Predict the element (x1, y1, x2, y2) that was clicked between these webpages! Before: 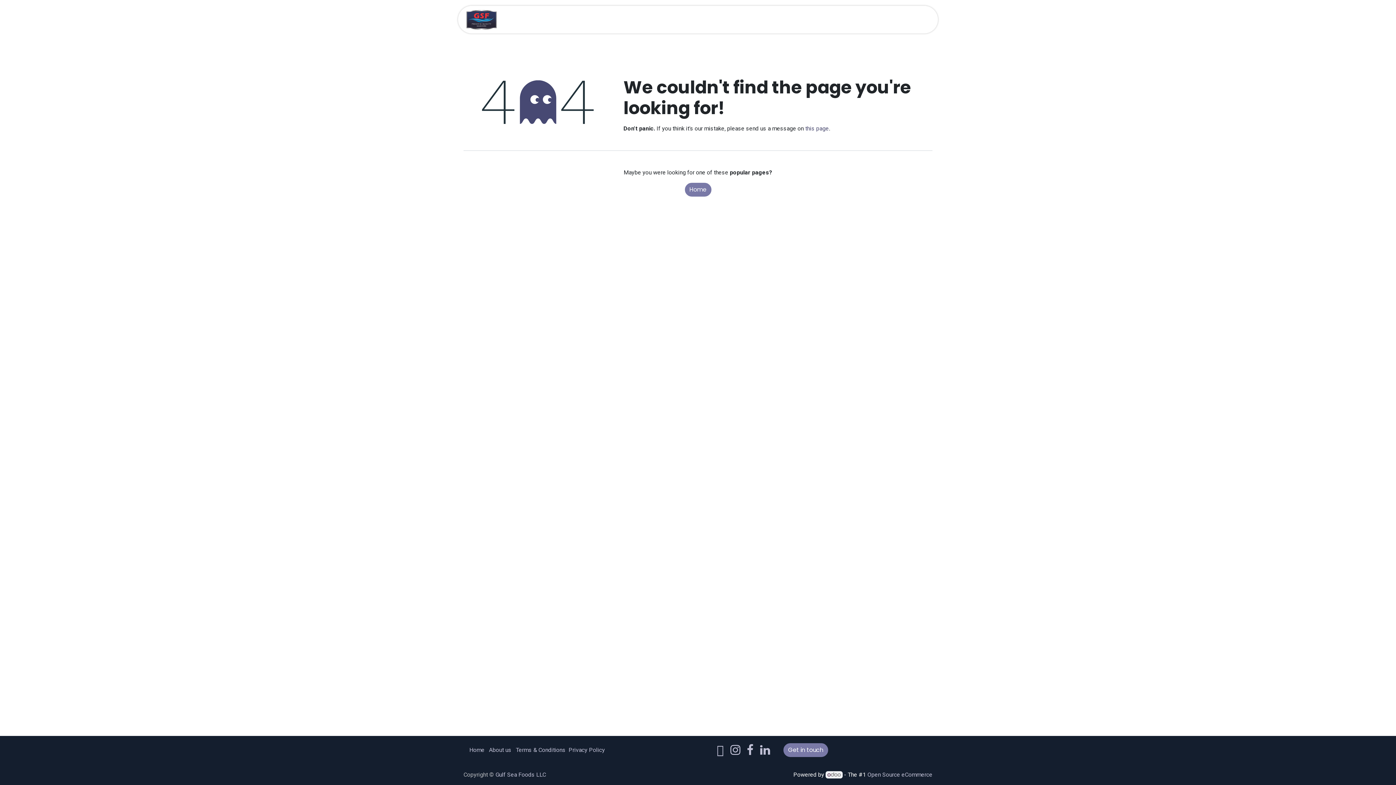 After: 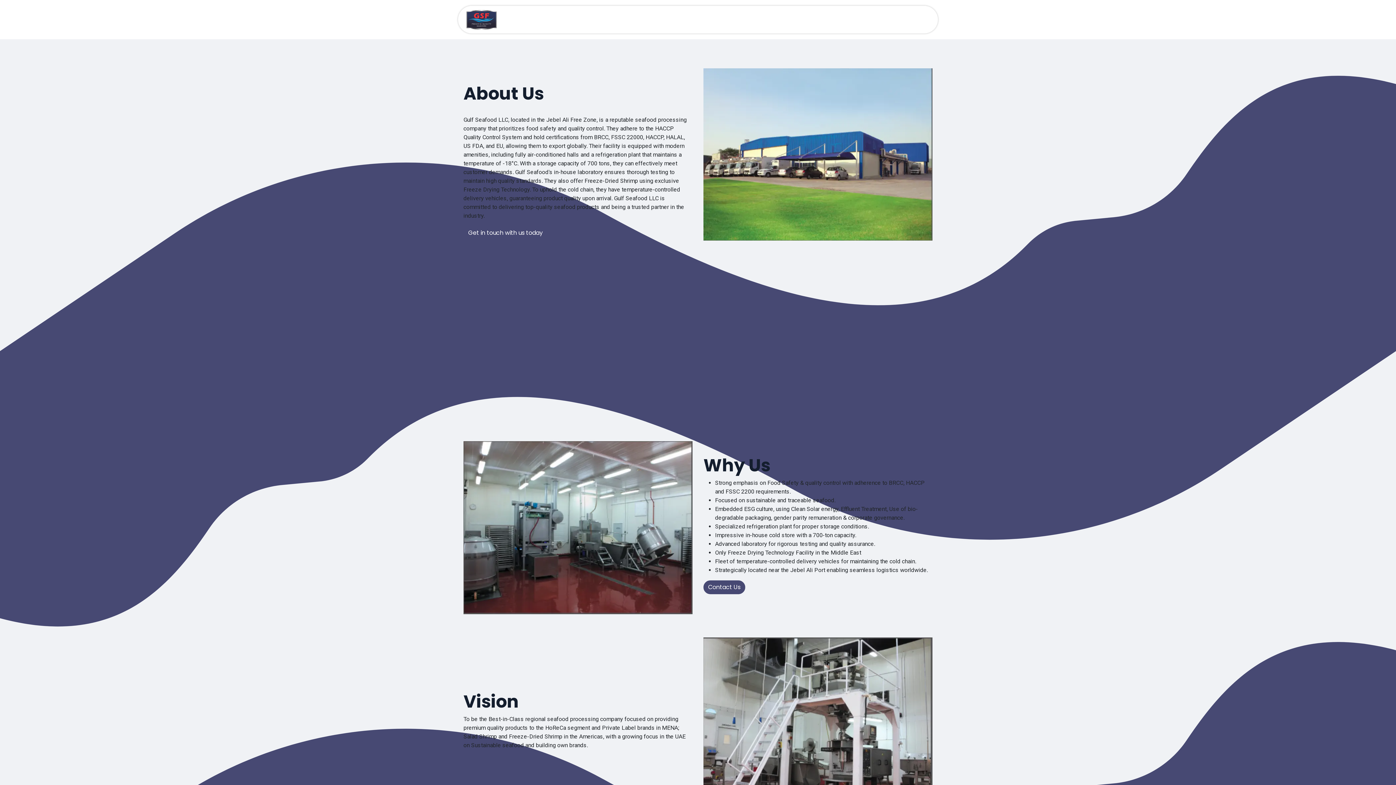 Action: label: About Us bbox: (542, 12, 585, 26)